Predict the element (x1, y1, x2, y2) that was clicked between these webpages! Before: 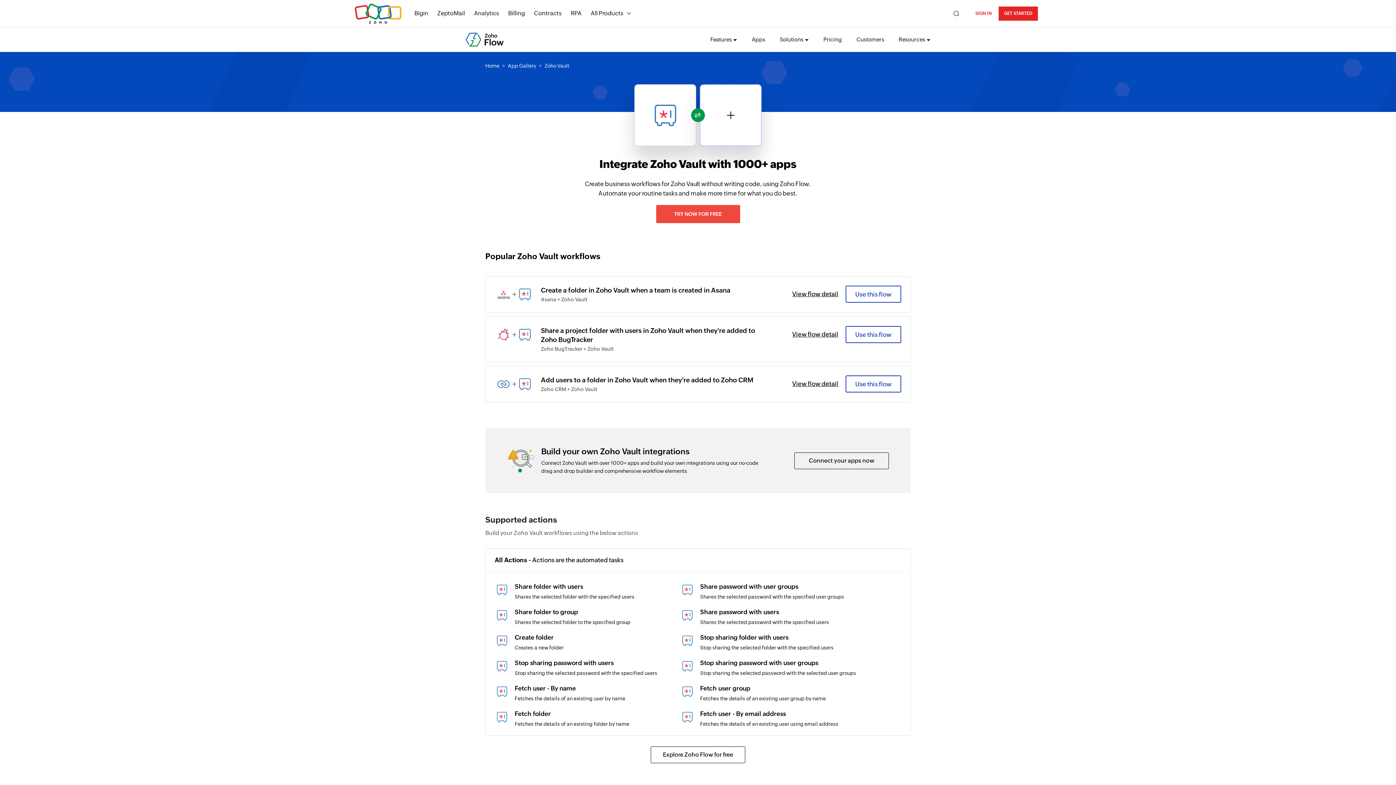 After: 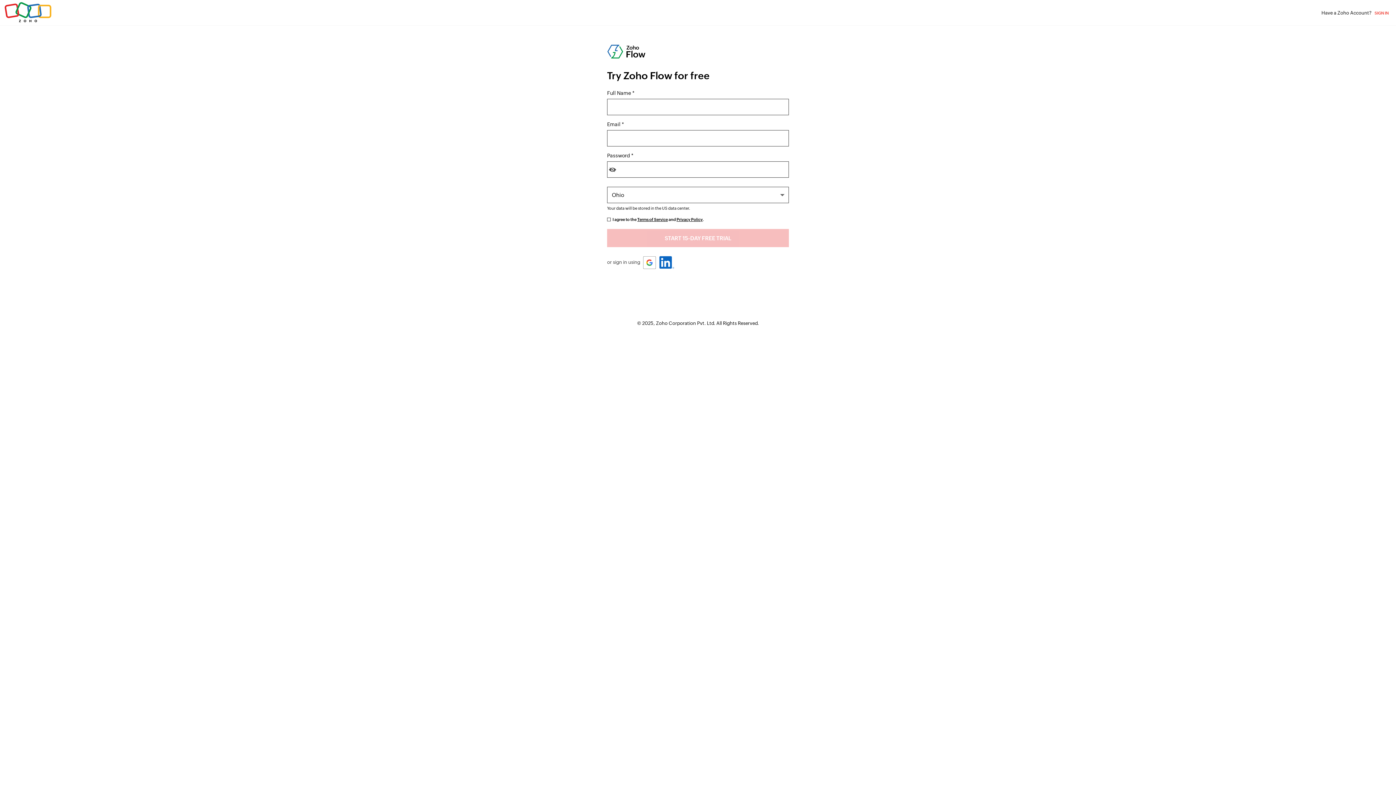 Action: label: Connect your apps now bbox: (794, 452, 889, 469)